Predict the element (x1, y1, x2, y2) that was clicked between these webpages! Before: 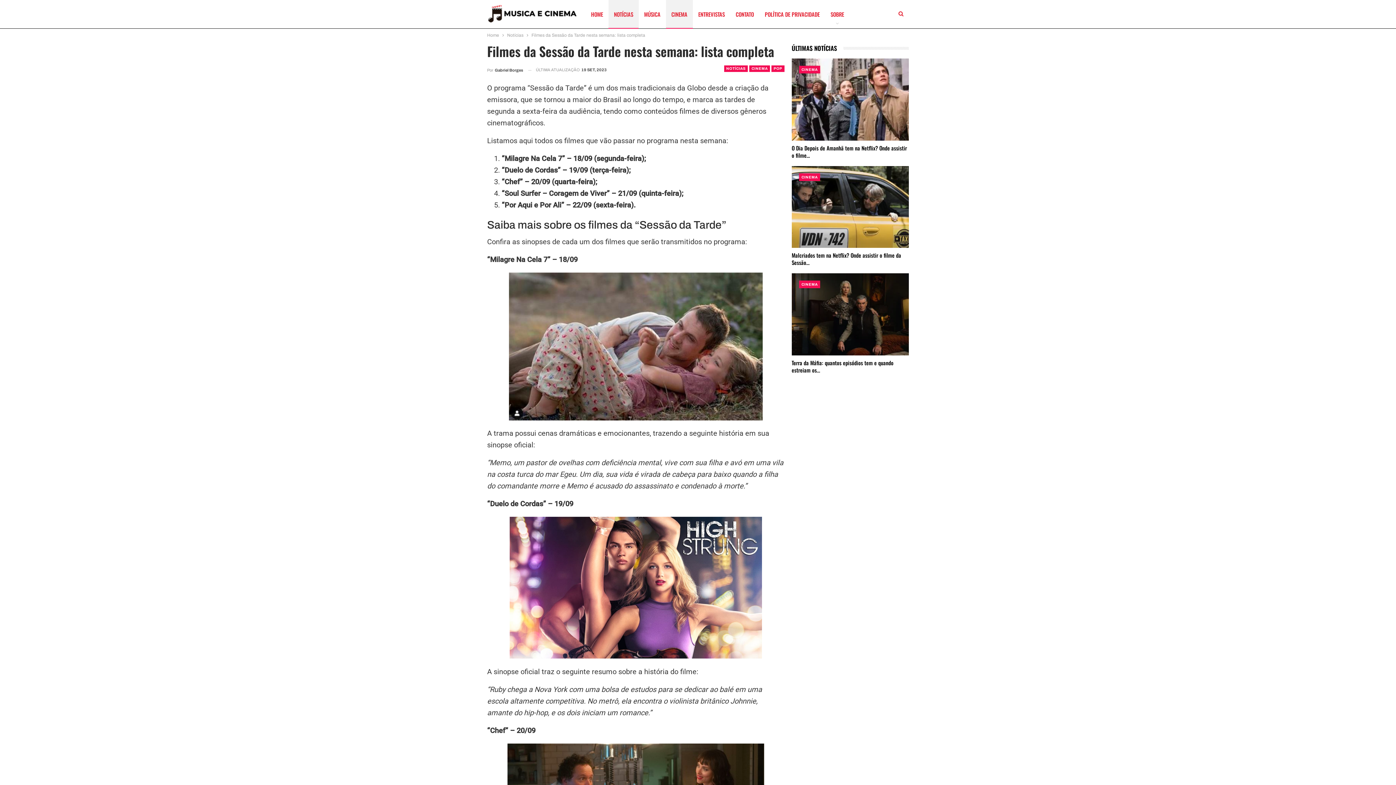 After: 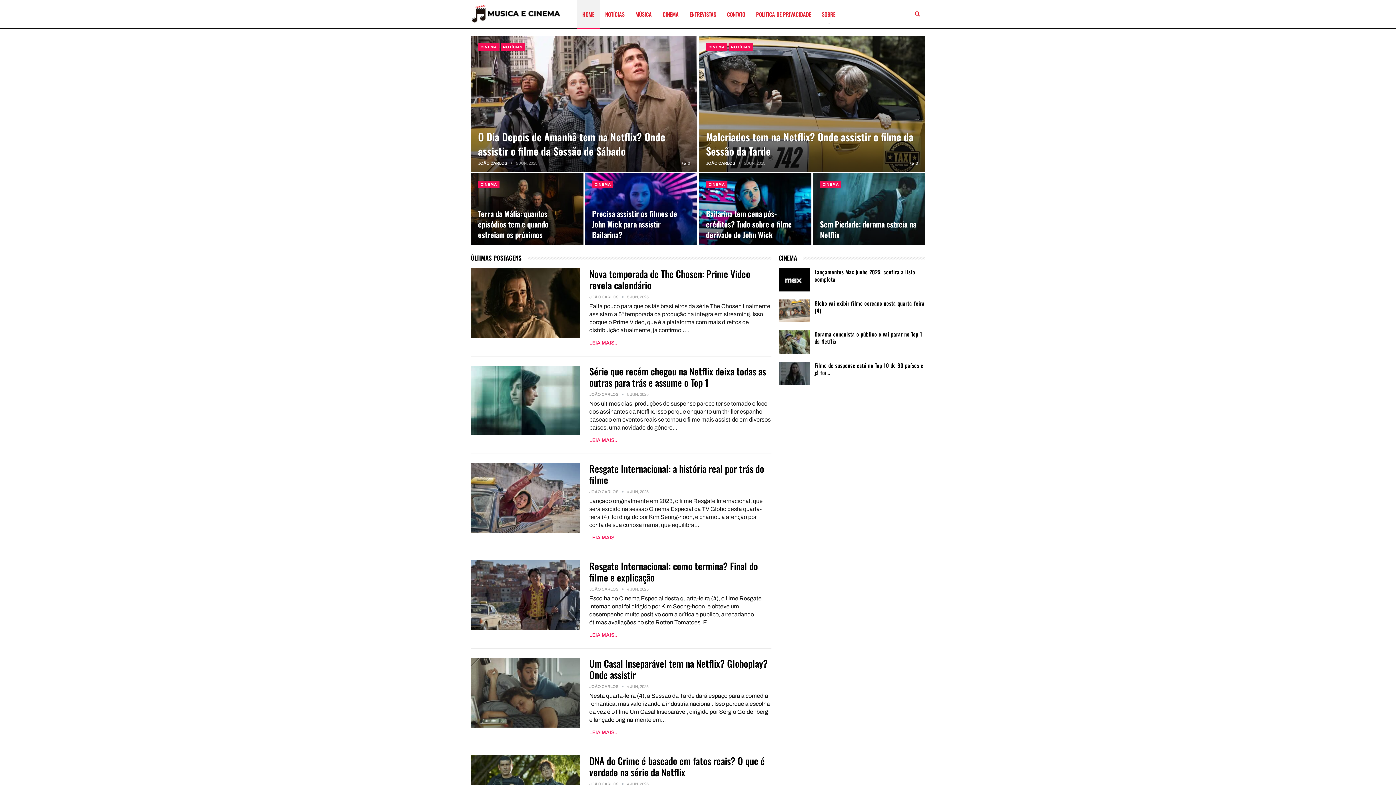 Action: bbox: (487, 0, 585, 26)